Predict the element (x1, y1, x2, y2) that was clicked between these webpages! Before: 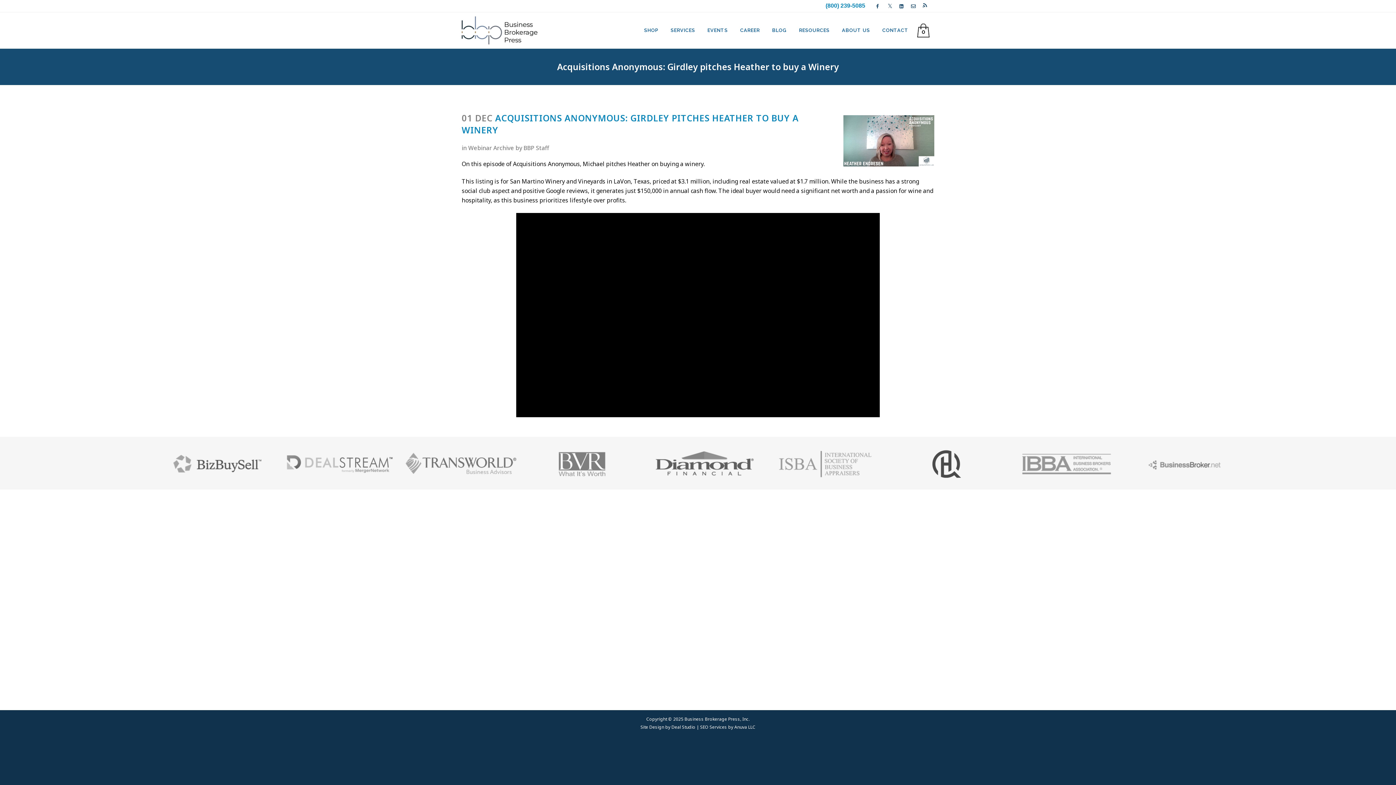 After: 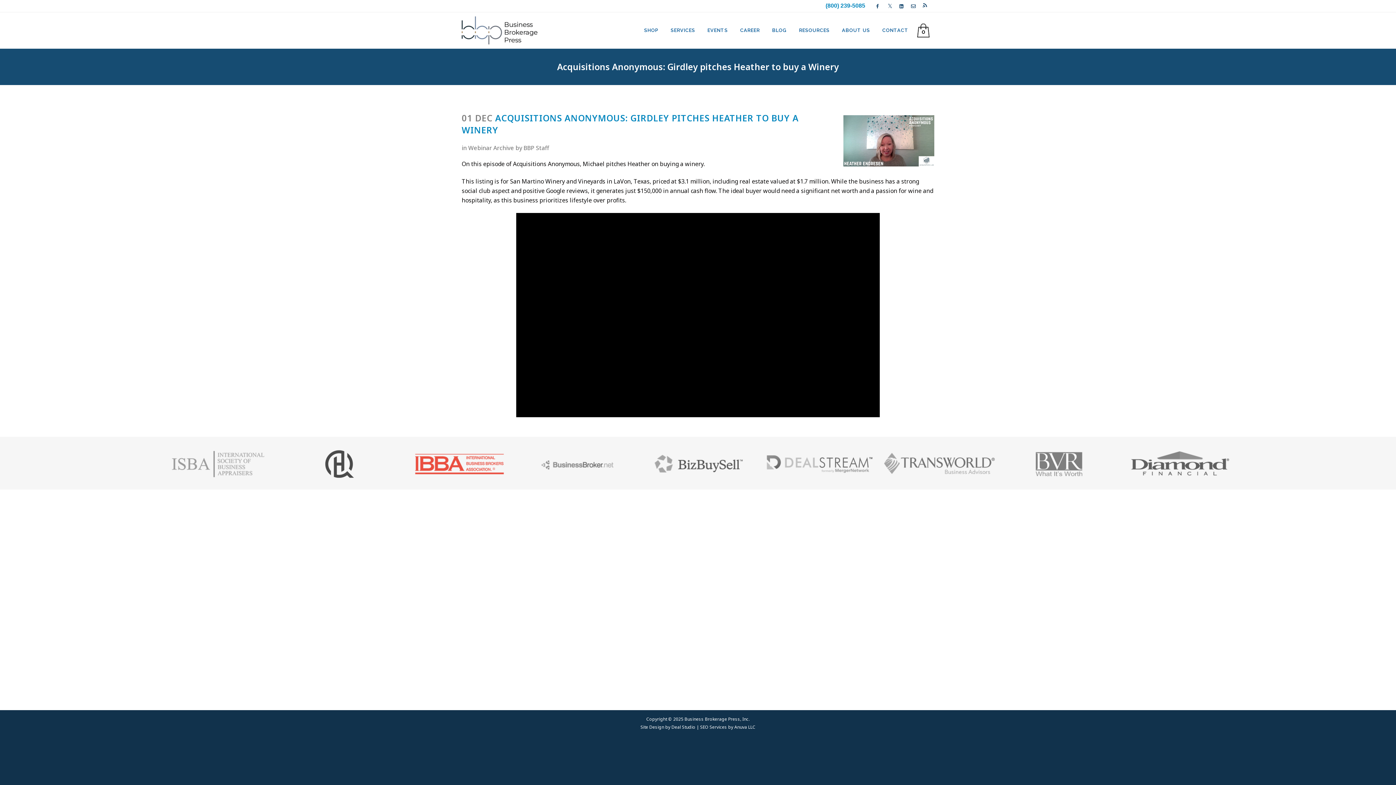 Action: bbox: (1010, 449, 1126, 479)